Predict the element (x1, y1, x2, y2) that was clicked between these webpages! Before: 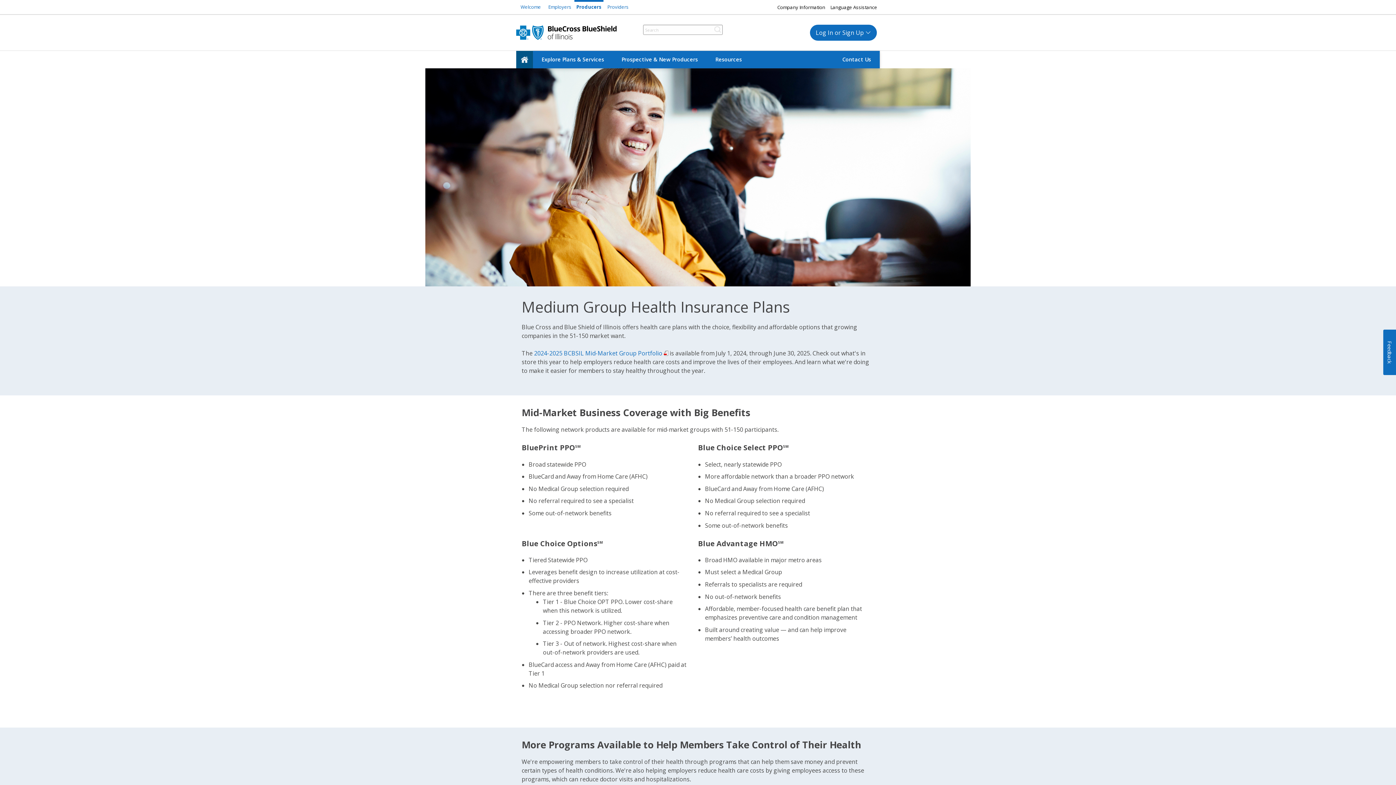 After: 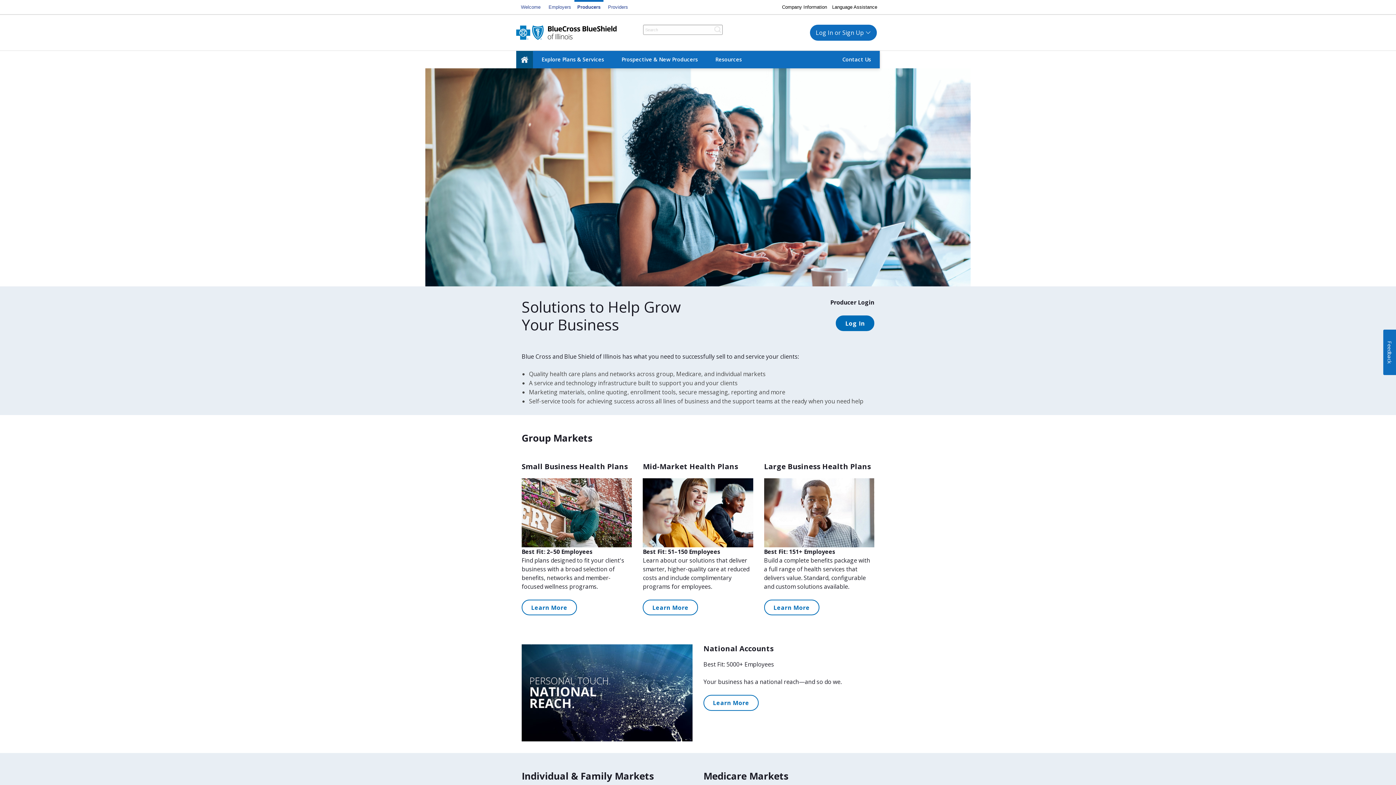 Action: bbox: (516, 50, 533, 68) label: home